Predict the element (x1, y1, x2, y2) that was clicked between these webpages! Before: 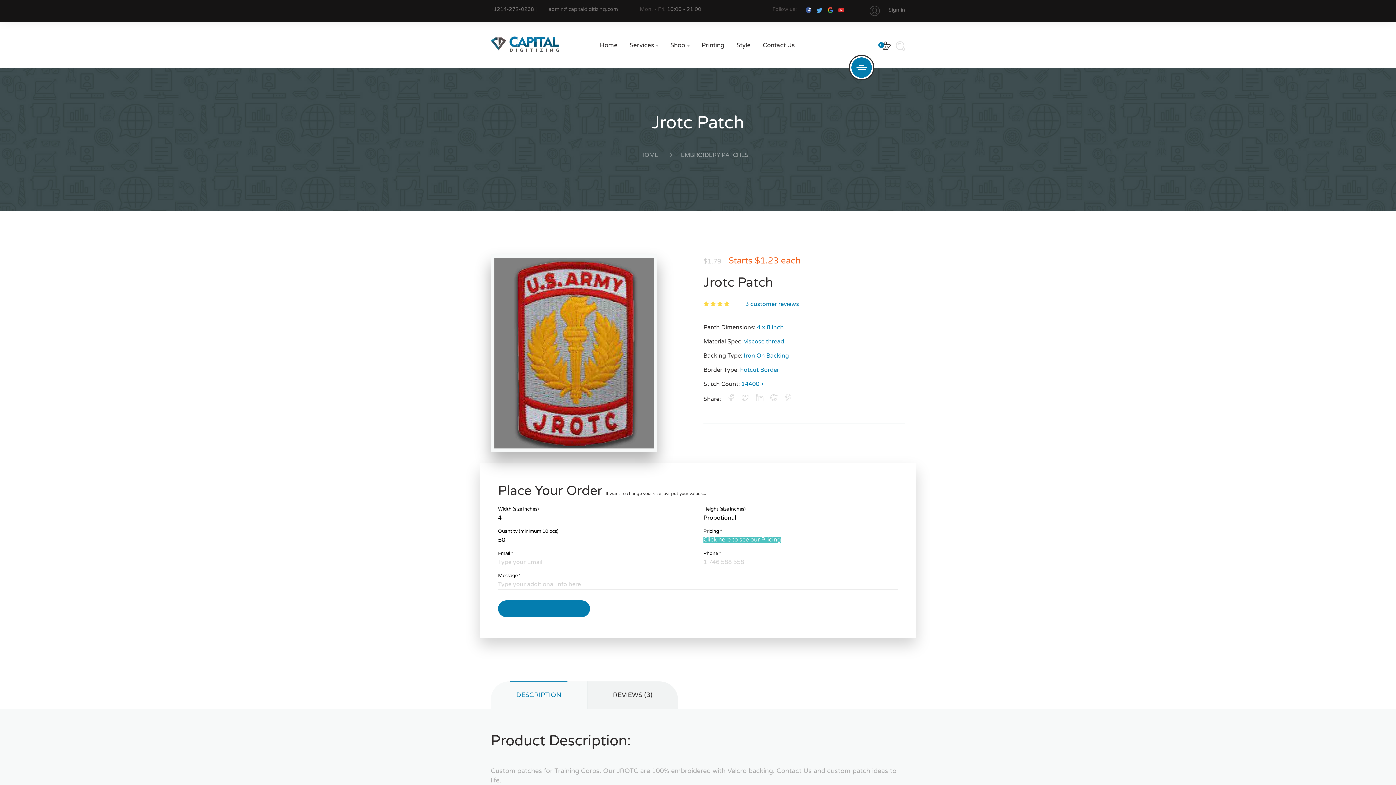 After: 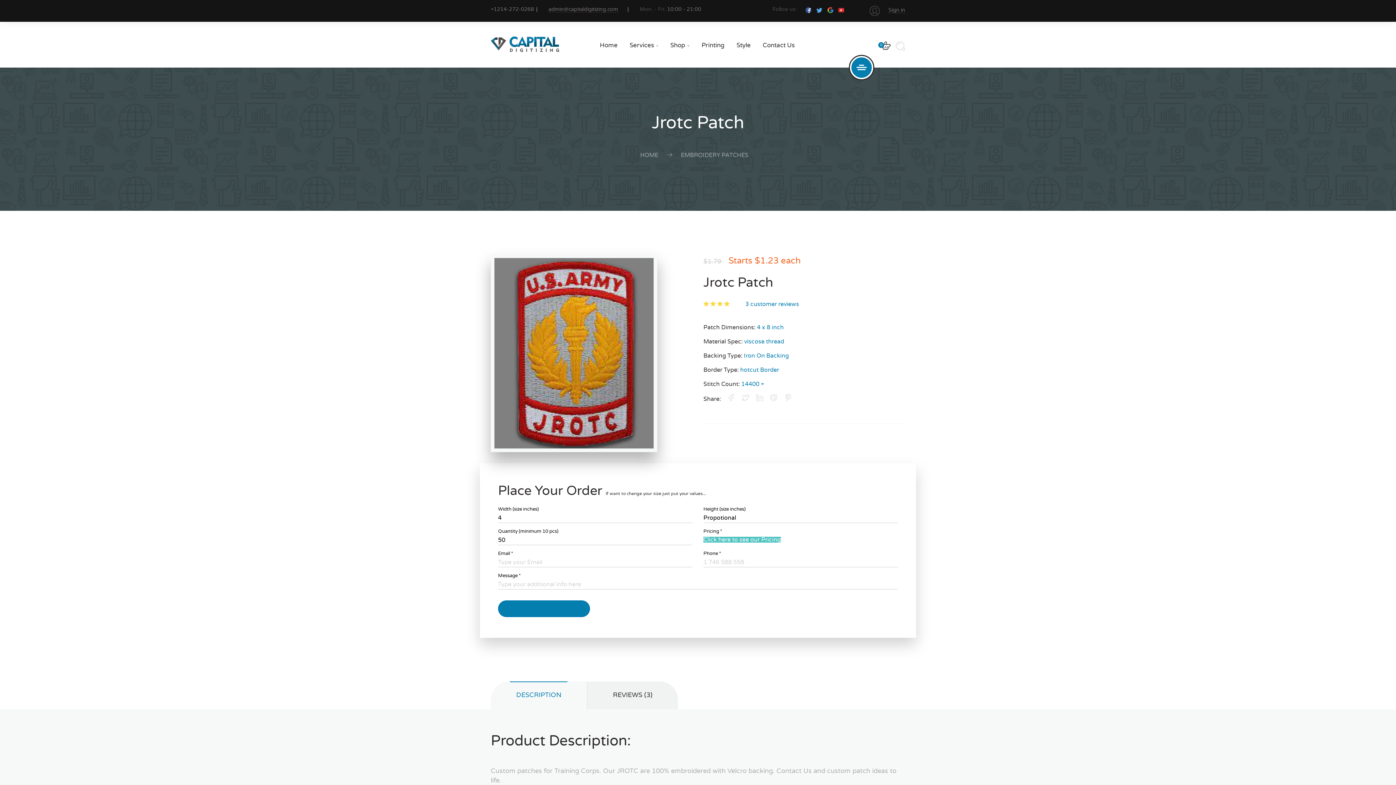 Action: label: DESCRIPTION bbox: (490, 681, 587, 709)